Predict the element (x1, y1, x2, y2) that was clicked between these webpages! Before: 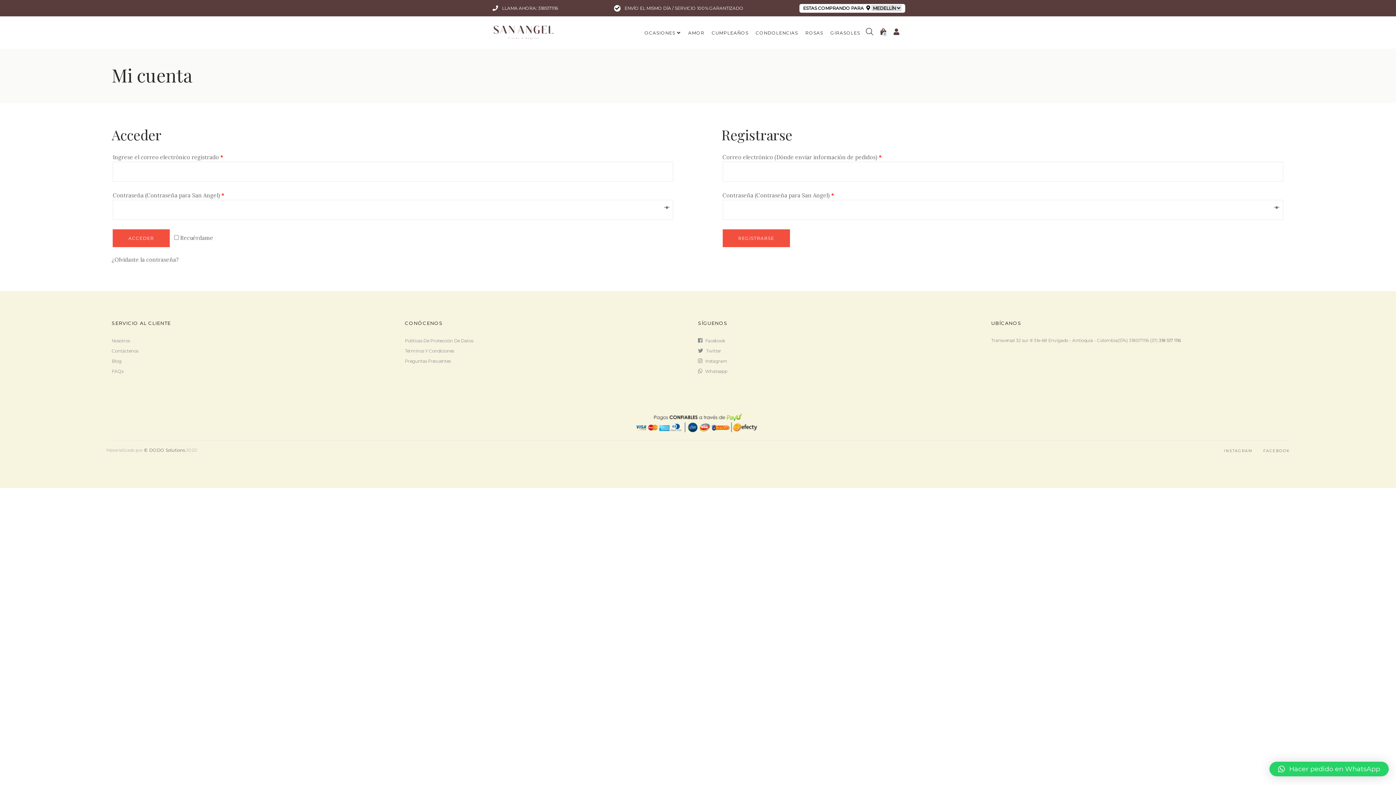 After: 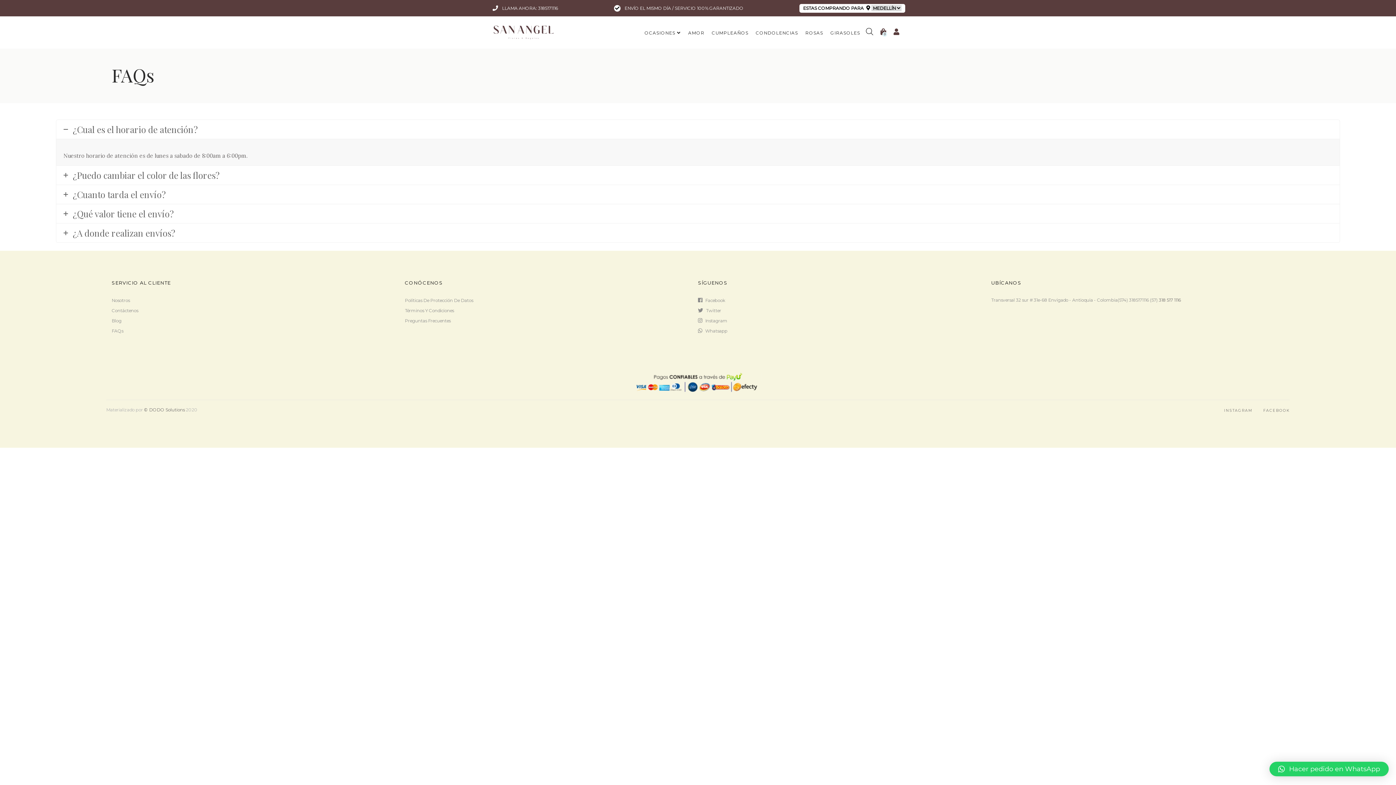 Action: label: Preguntas Frecuentes bbox: (404, 358, 450, 364)